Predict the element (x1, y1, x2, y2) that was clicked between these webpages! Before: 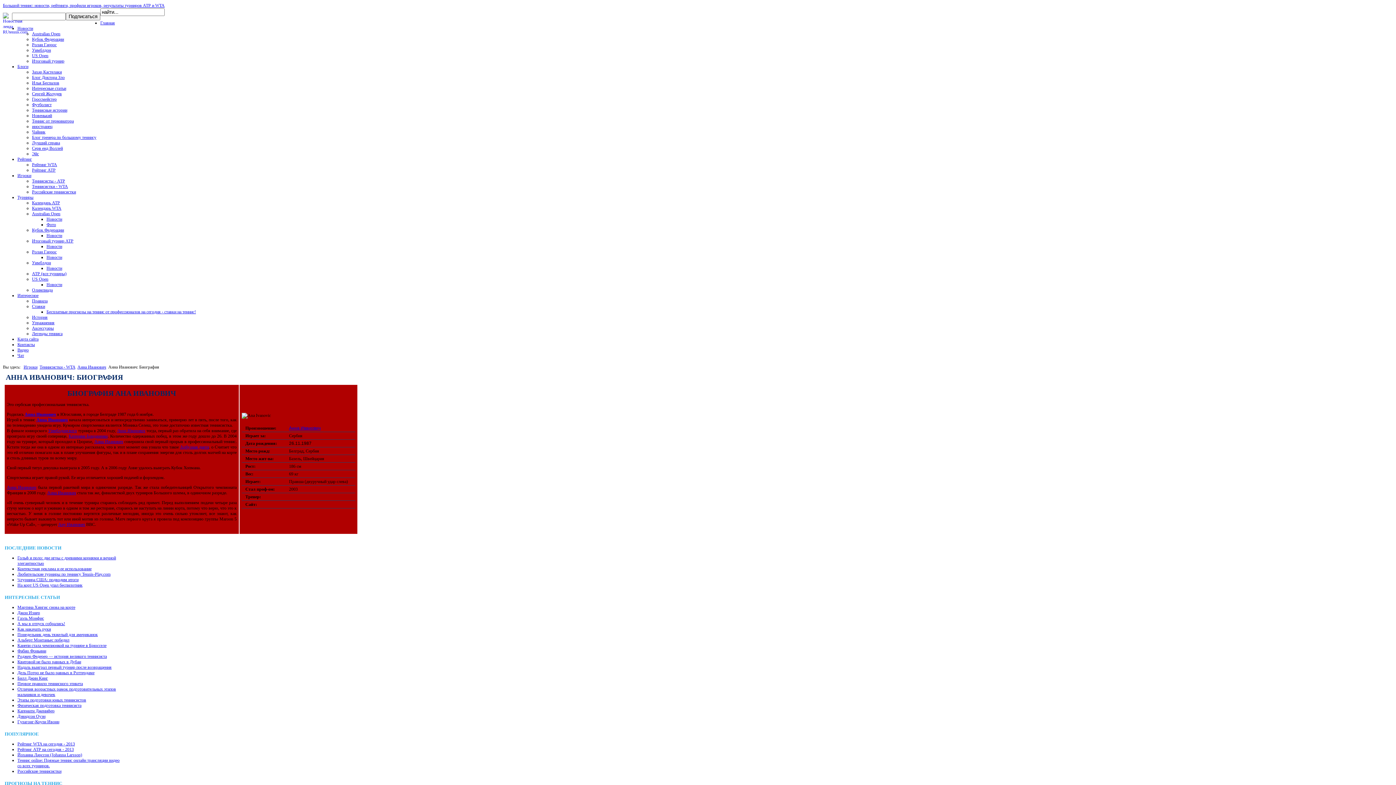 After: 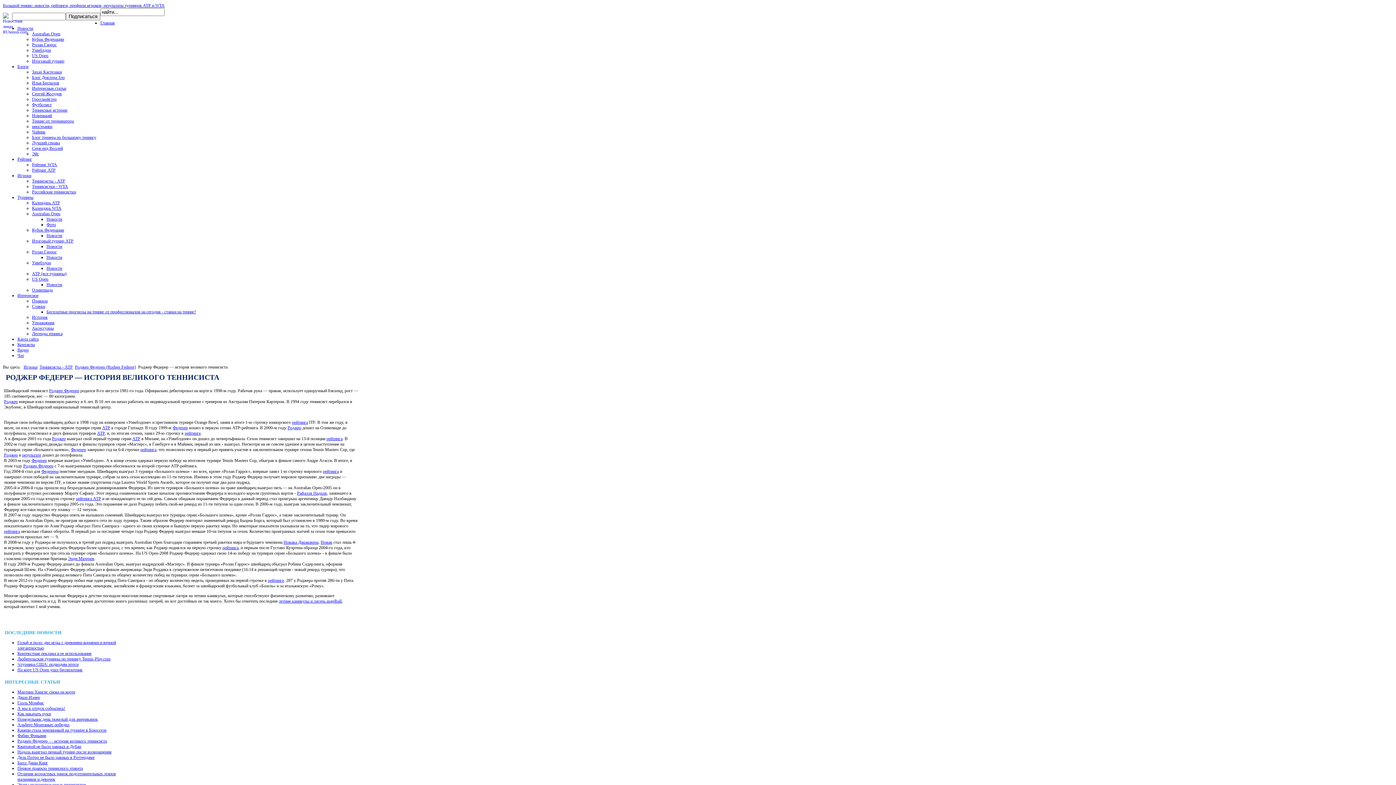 Action: label: Роджер Федерер — история великого теннисиста bbox: (17, 654, 106, 659)